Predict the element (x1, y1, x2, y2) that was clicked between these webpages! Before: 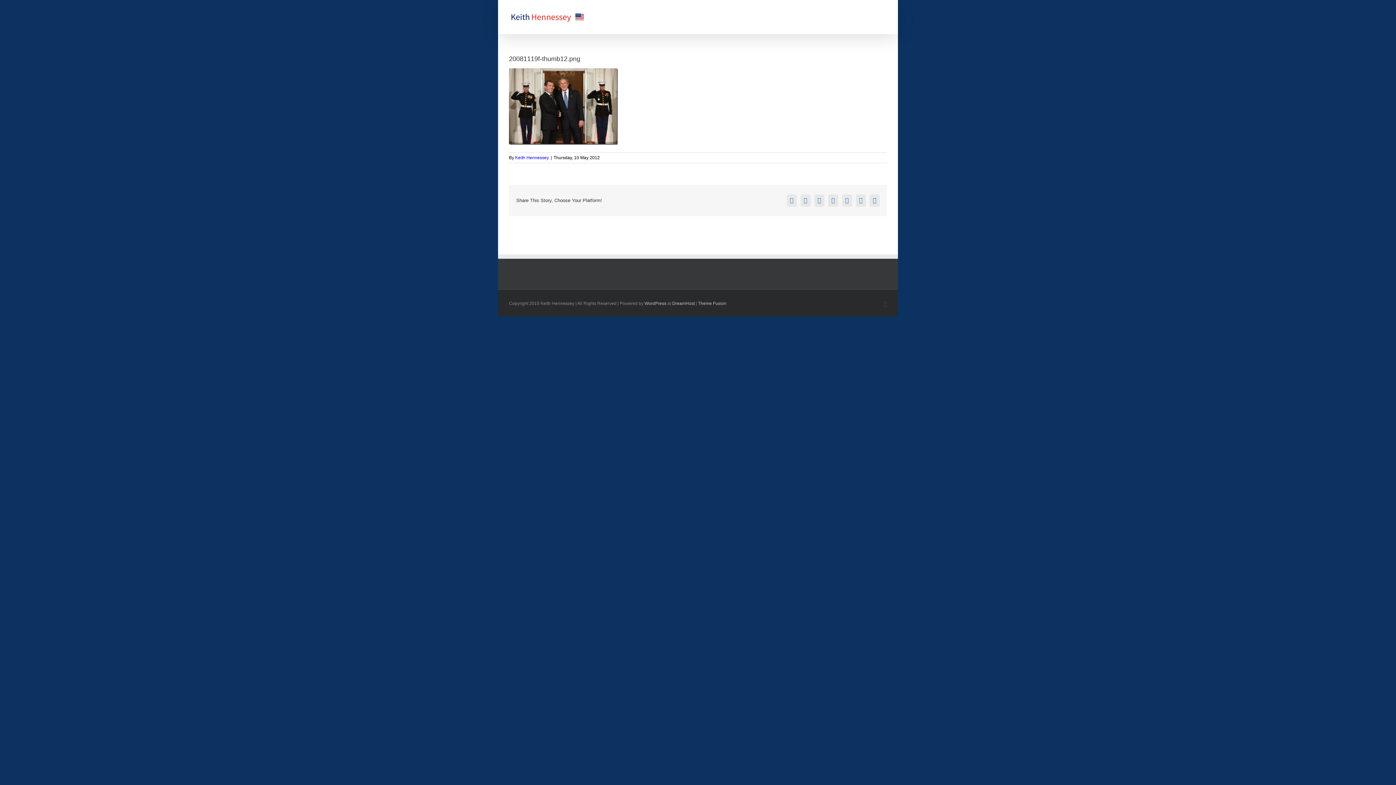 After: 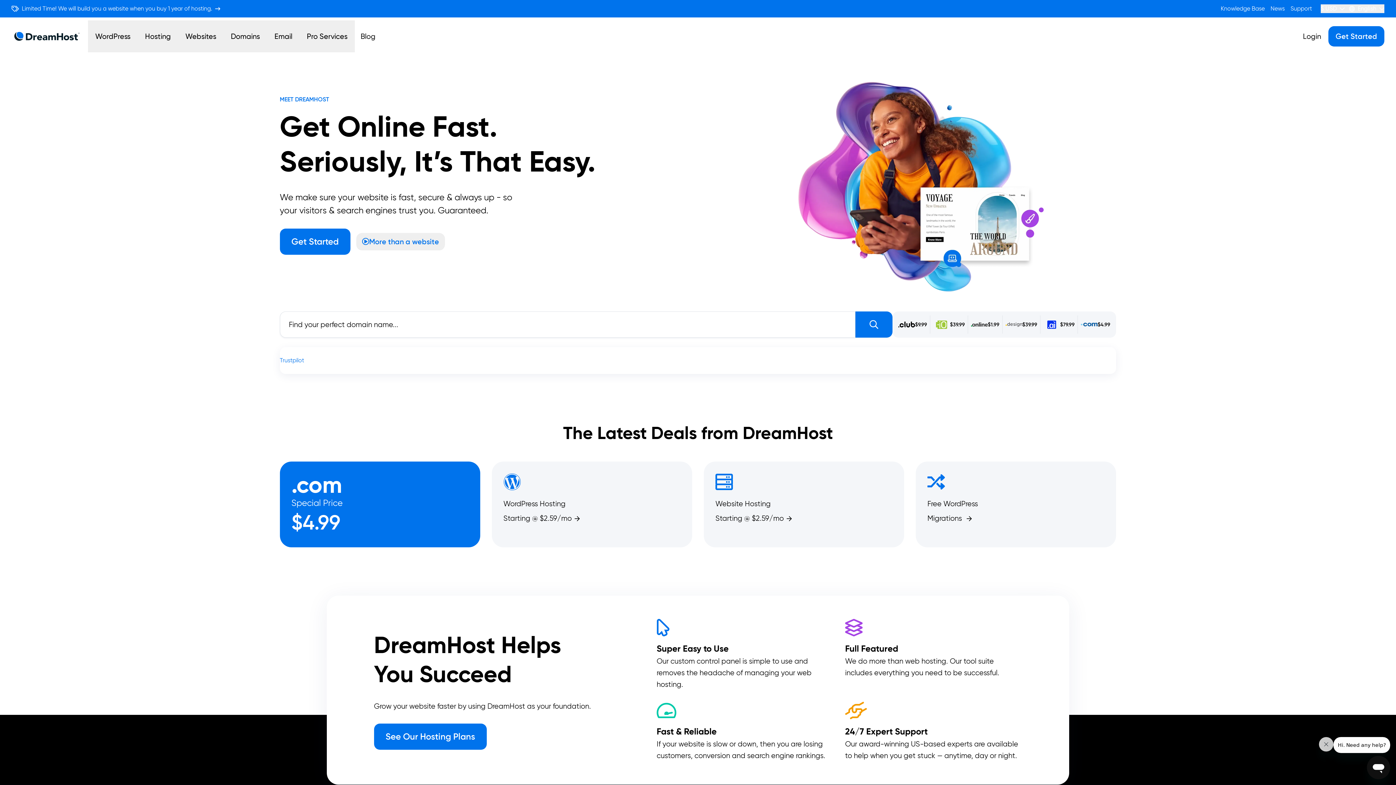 Action: bbox: (672, 301, 694, 306) label: DreamHost